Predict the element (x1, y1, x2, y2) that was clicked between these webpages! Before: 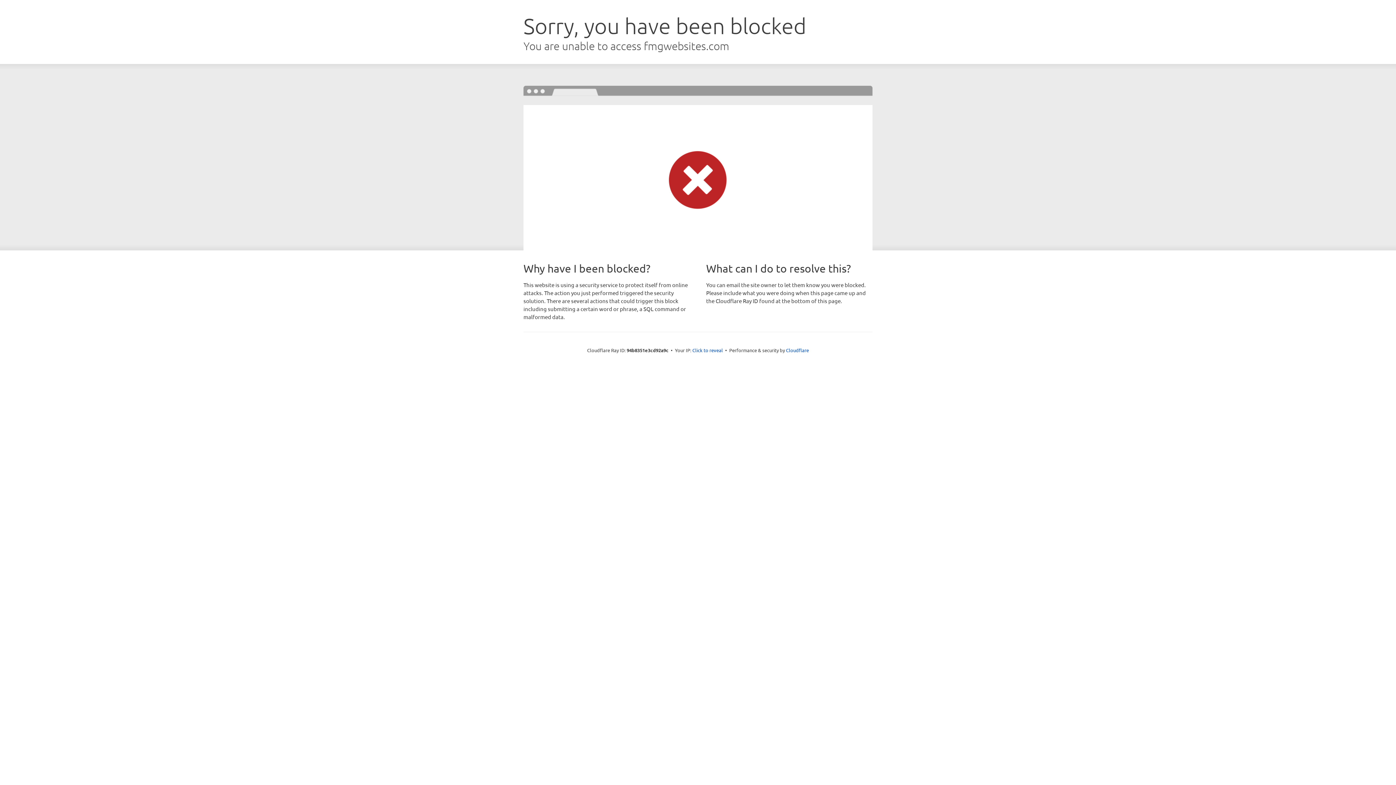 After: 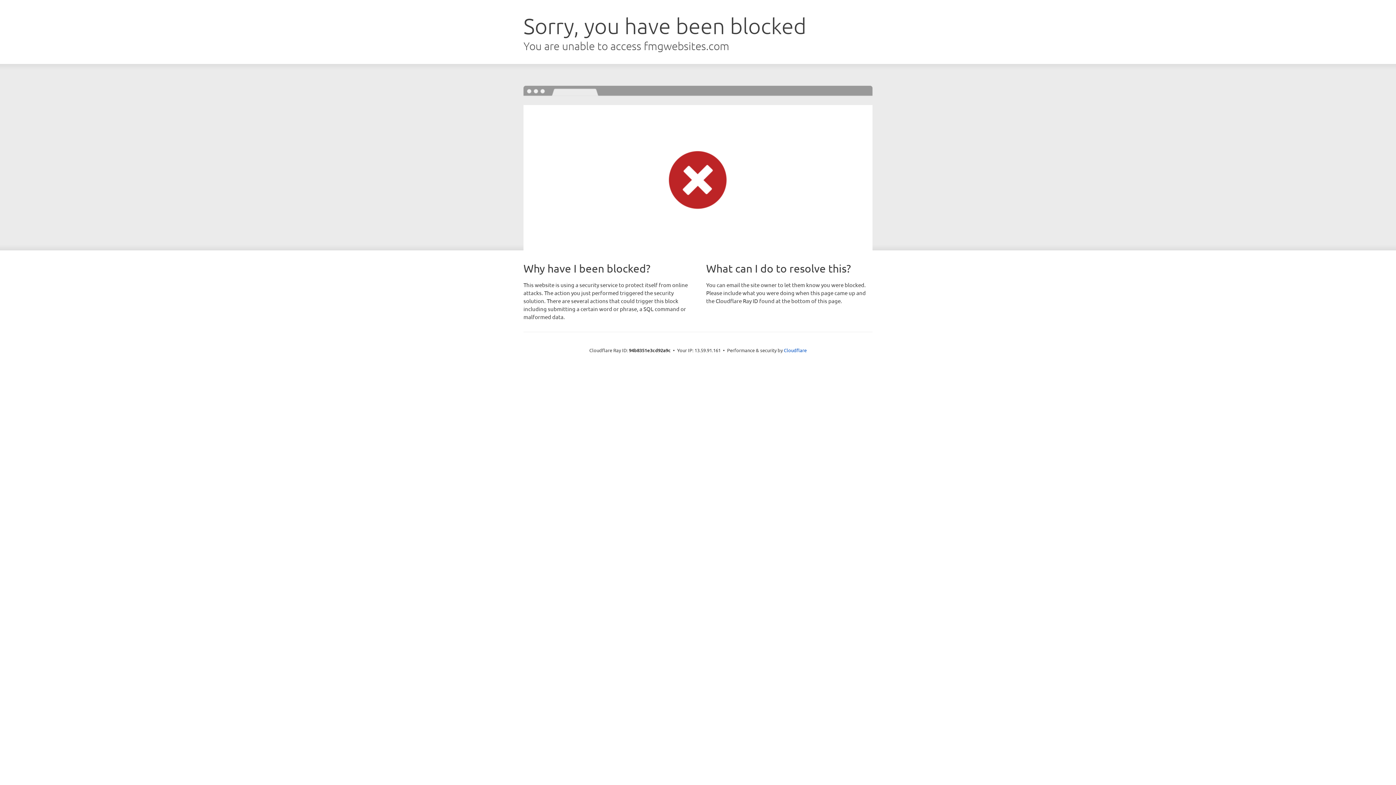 Action: bbox: (692, 346, 723, 353) label: Click to reveal